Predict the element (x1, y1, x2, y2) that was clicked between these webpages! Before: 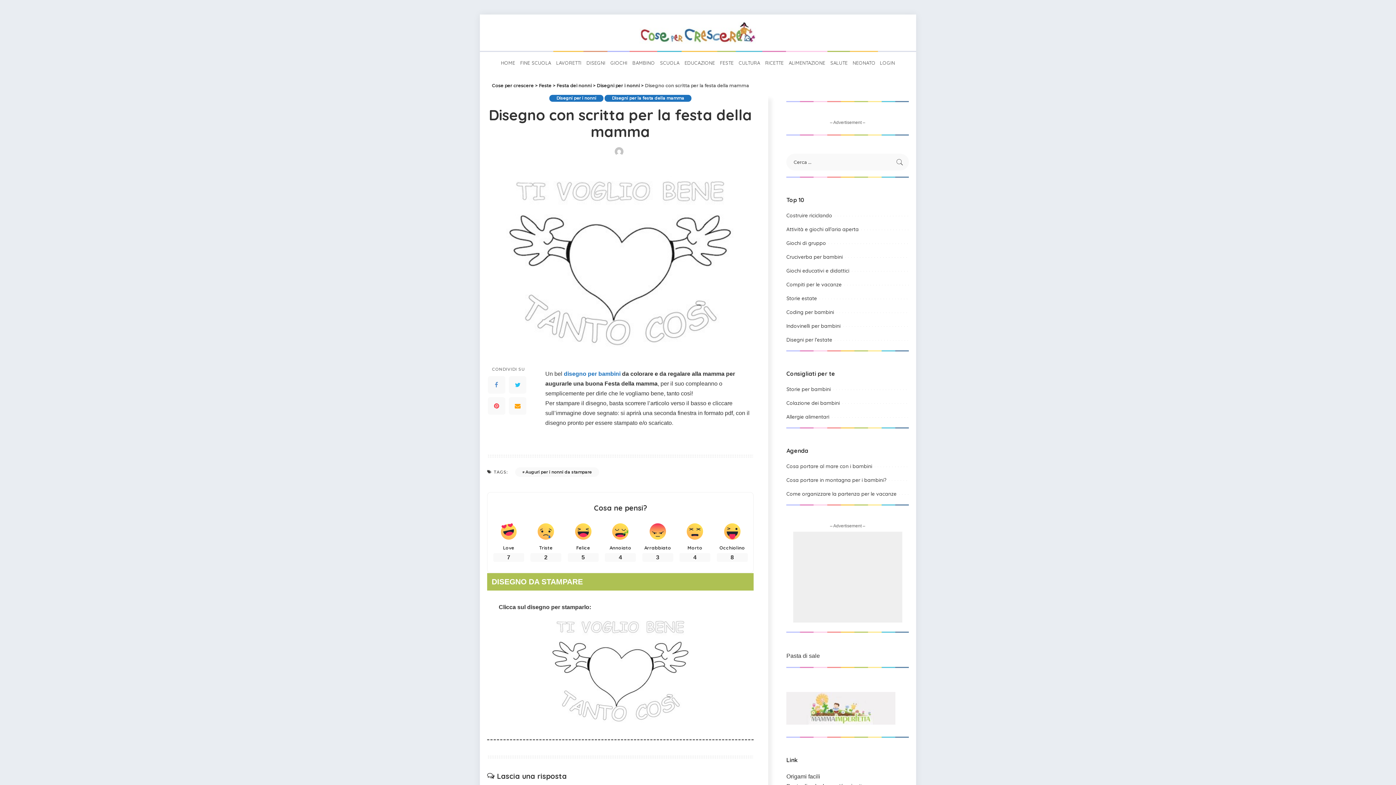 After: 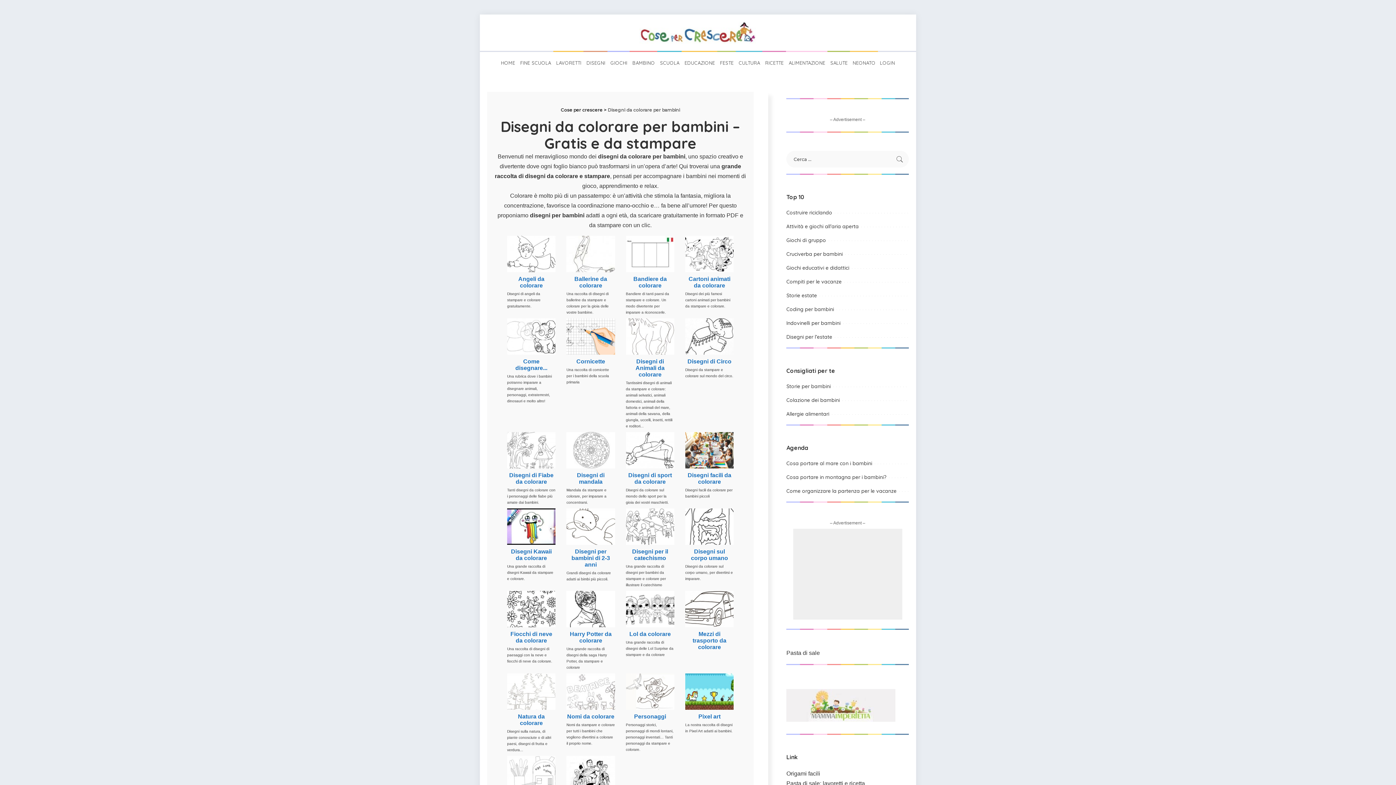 Action: bbox: (584, 52, 607, 73) label: DISEGNI